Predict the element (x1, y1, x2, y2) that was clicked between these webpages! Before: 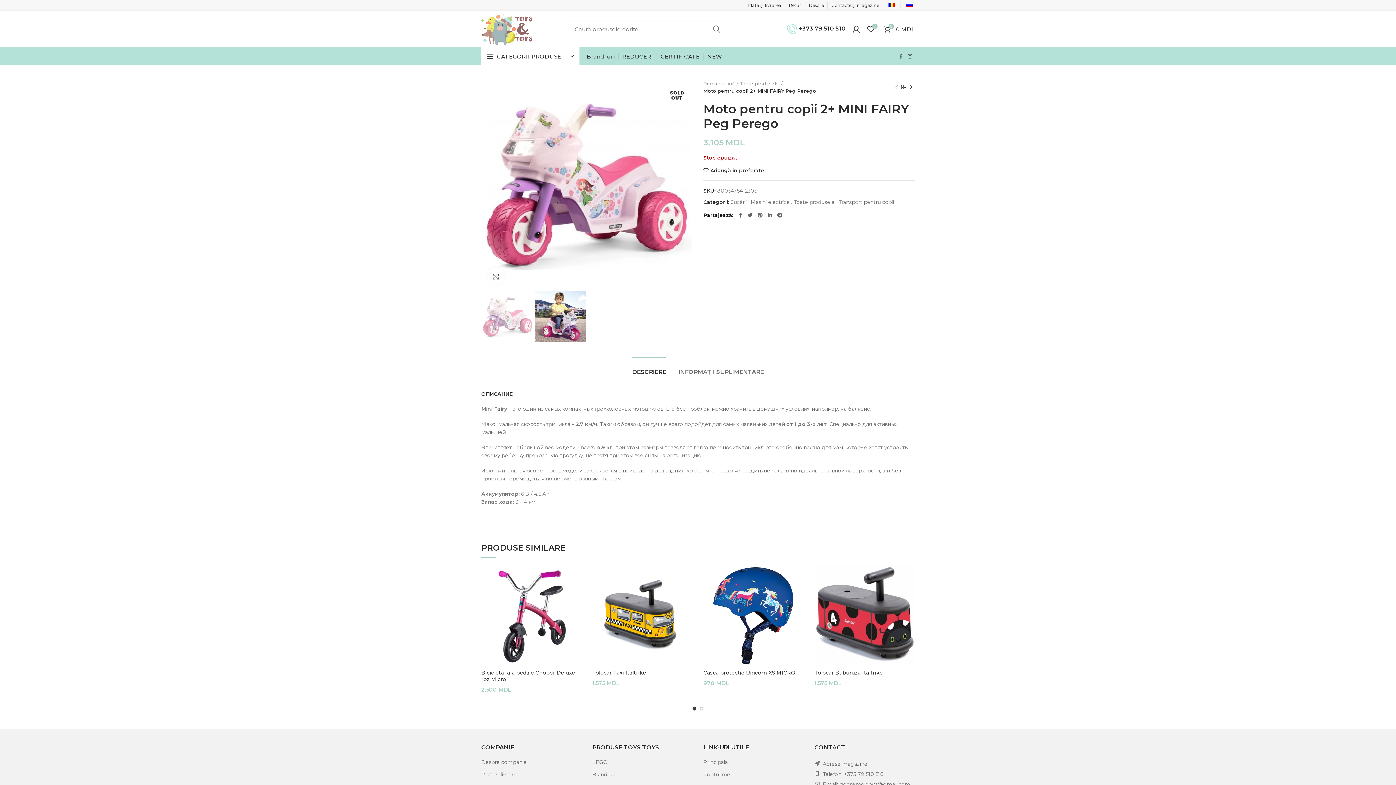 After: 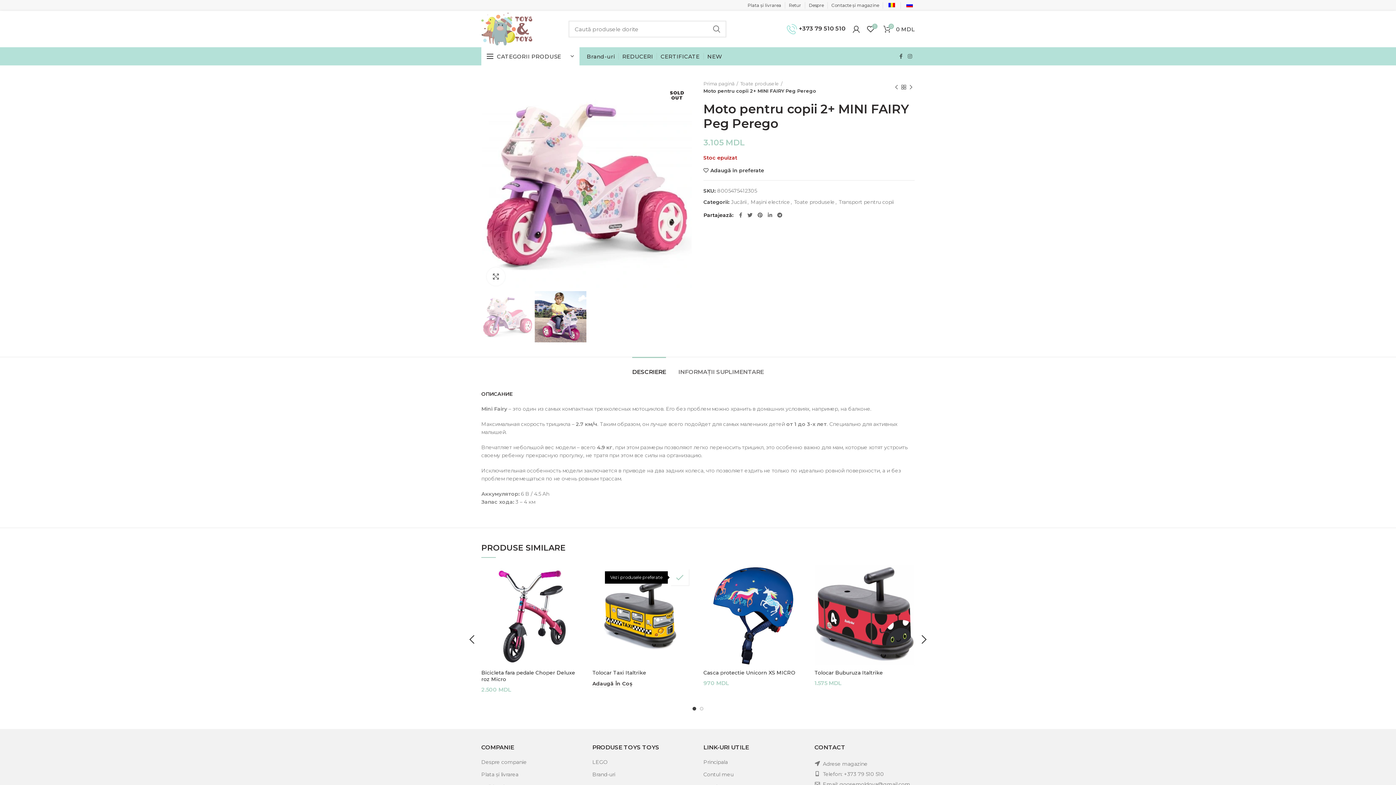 Action: label: Adaugă în preferate bbox: (678, 569, 696, 585)